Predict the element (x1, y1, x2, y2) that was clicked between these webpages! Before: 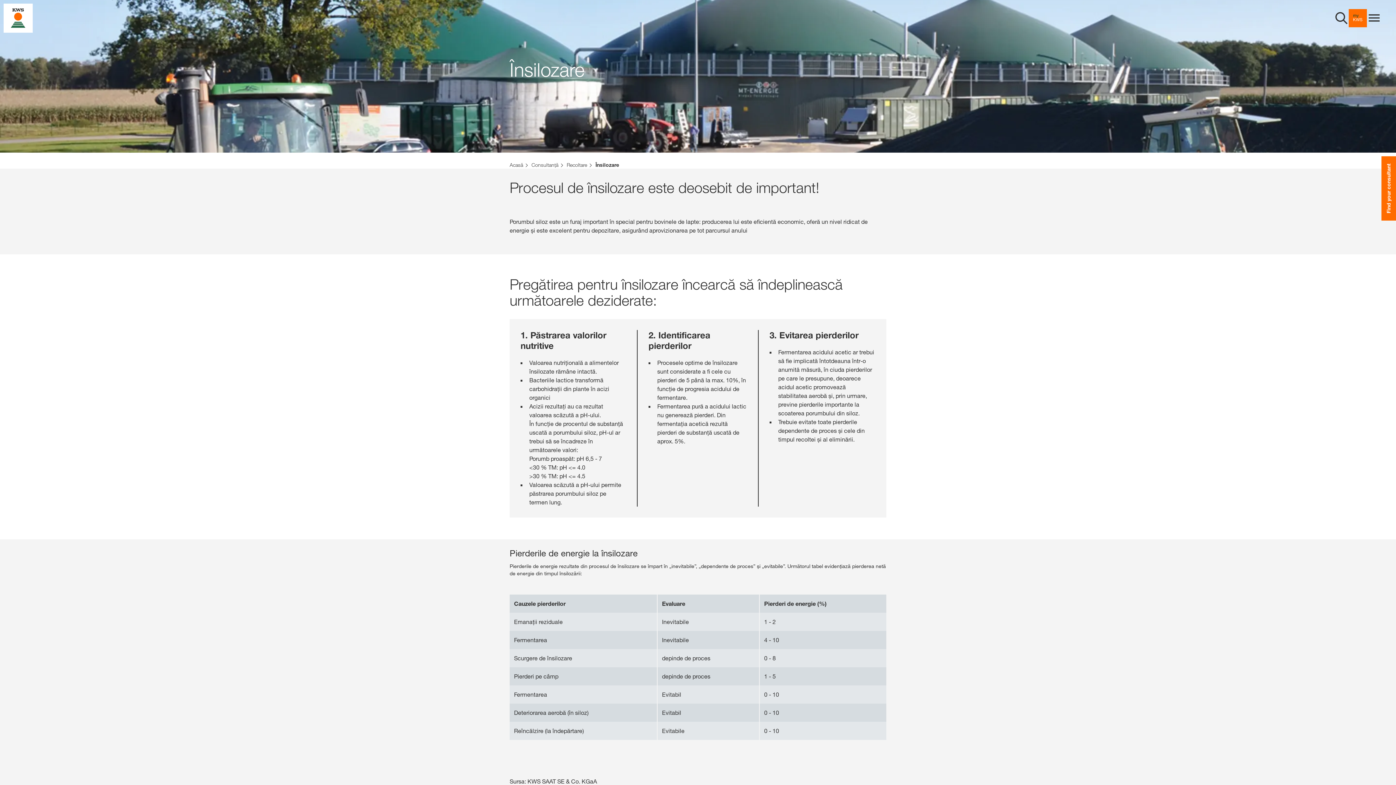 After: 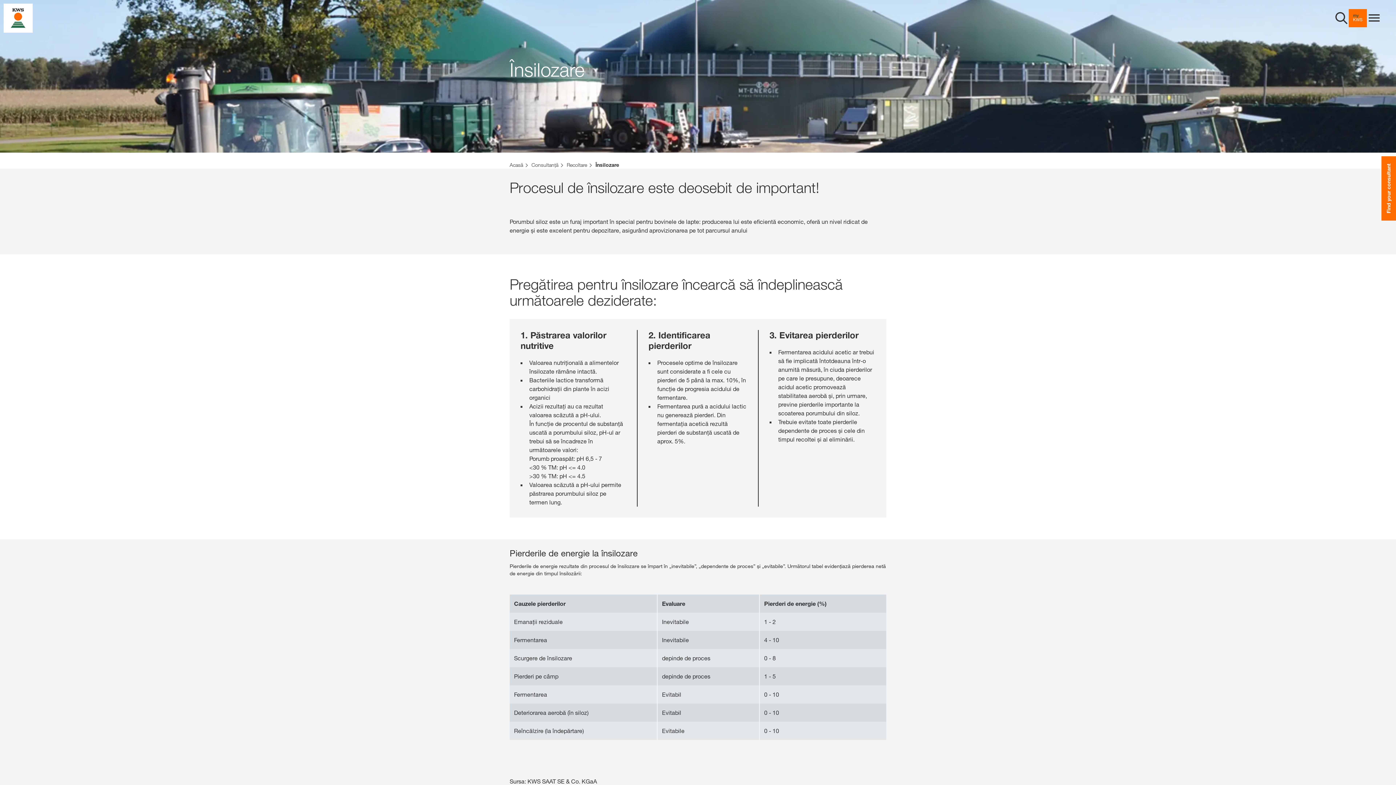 Action: label: Însilozare bbox: (595, 161, 619, 168)